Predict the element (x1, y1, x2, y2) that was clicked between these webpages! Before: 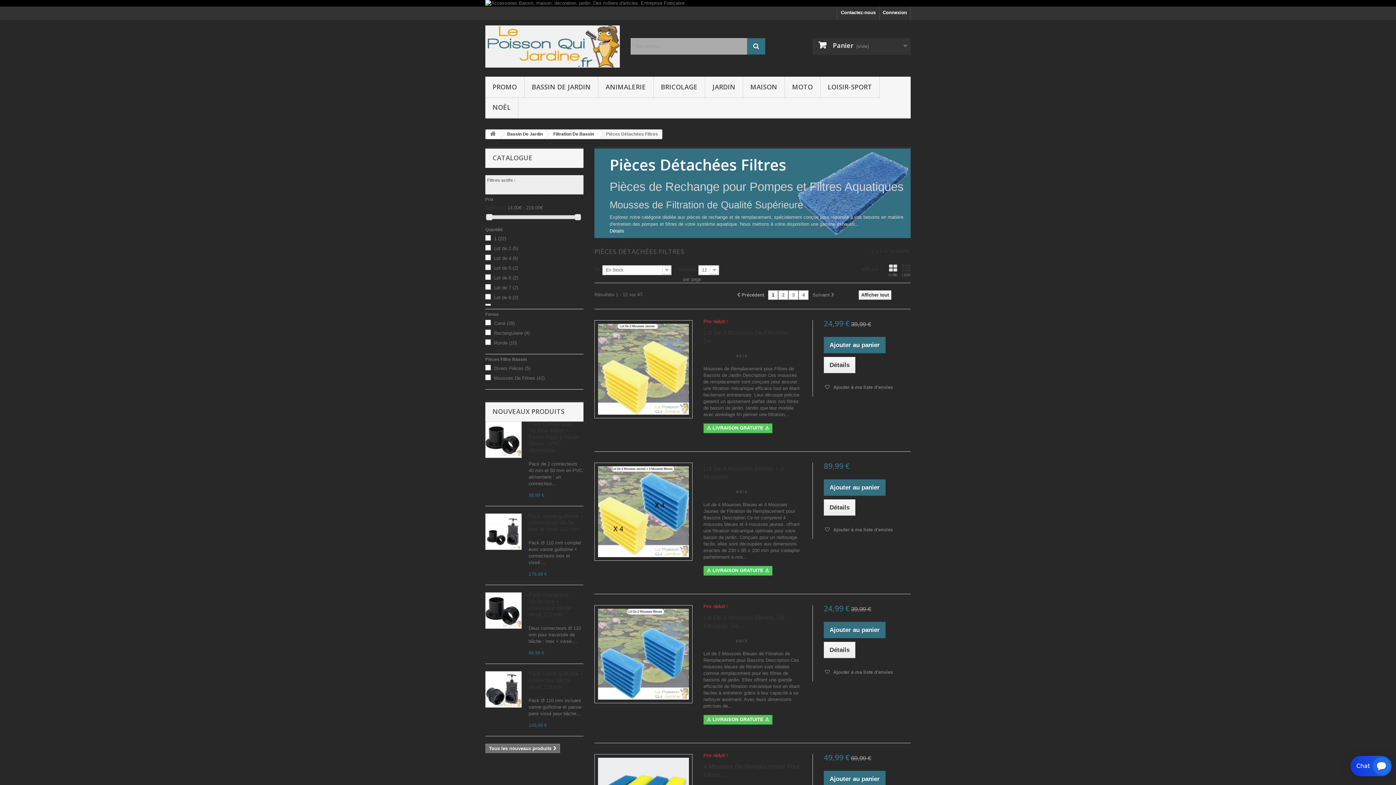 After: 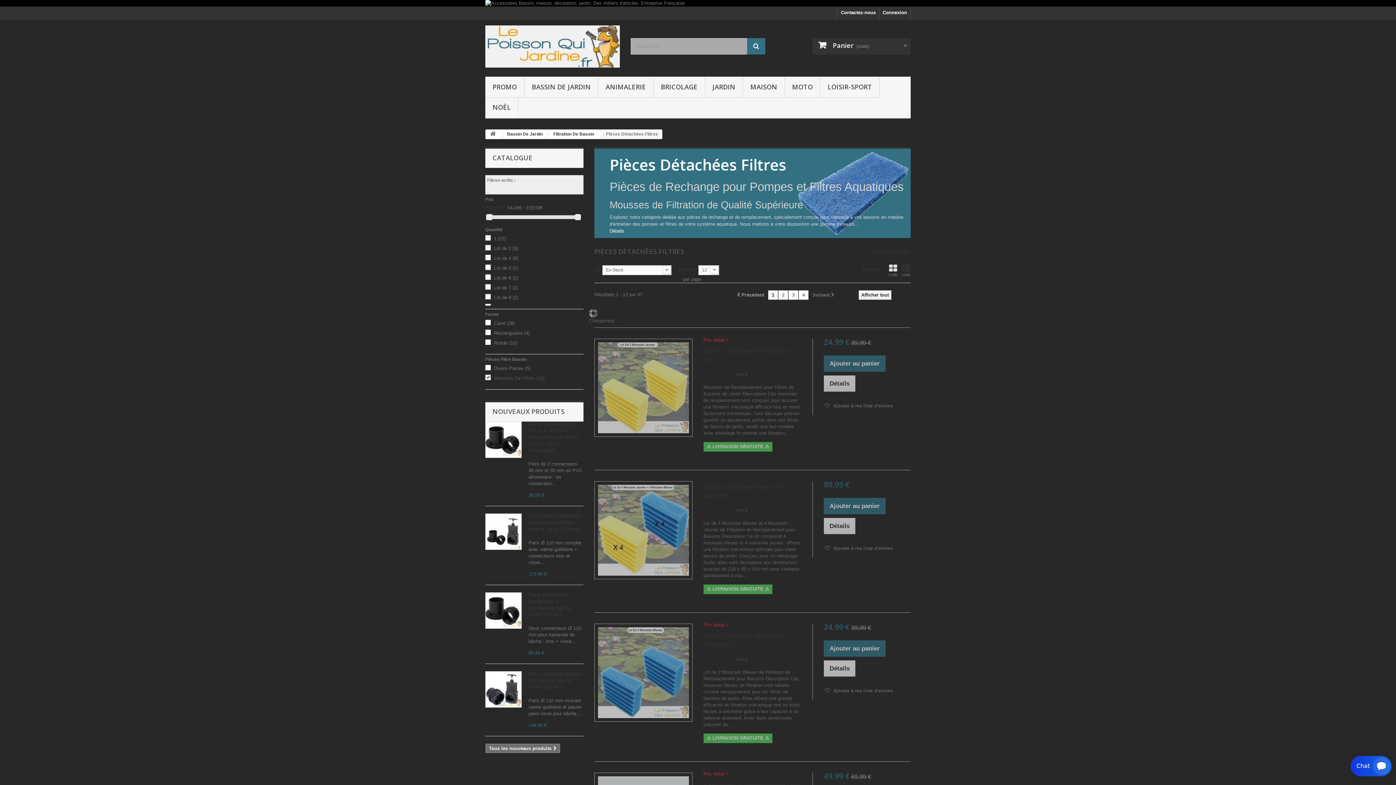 Action: bbox: (494, 375, 544, 381) label: Mousses De Filtres (42)